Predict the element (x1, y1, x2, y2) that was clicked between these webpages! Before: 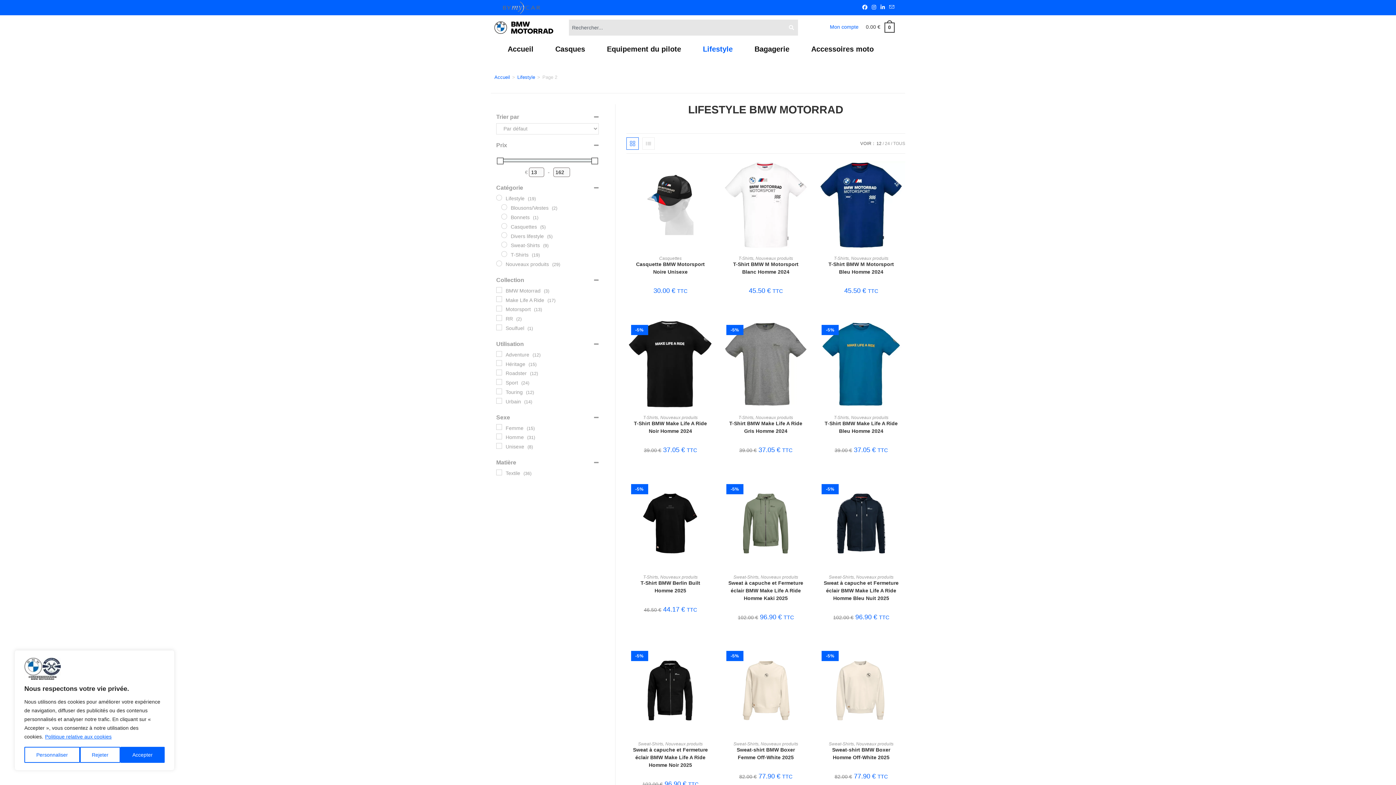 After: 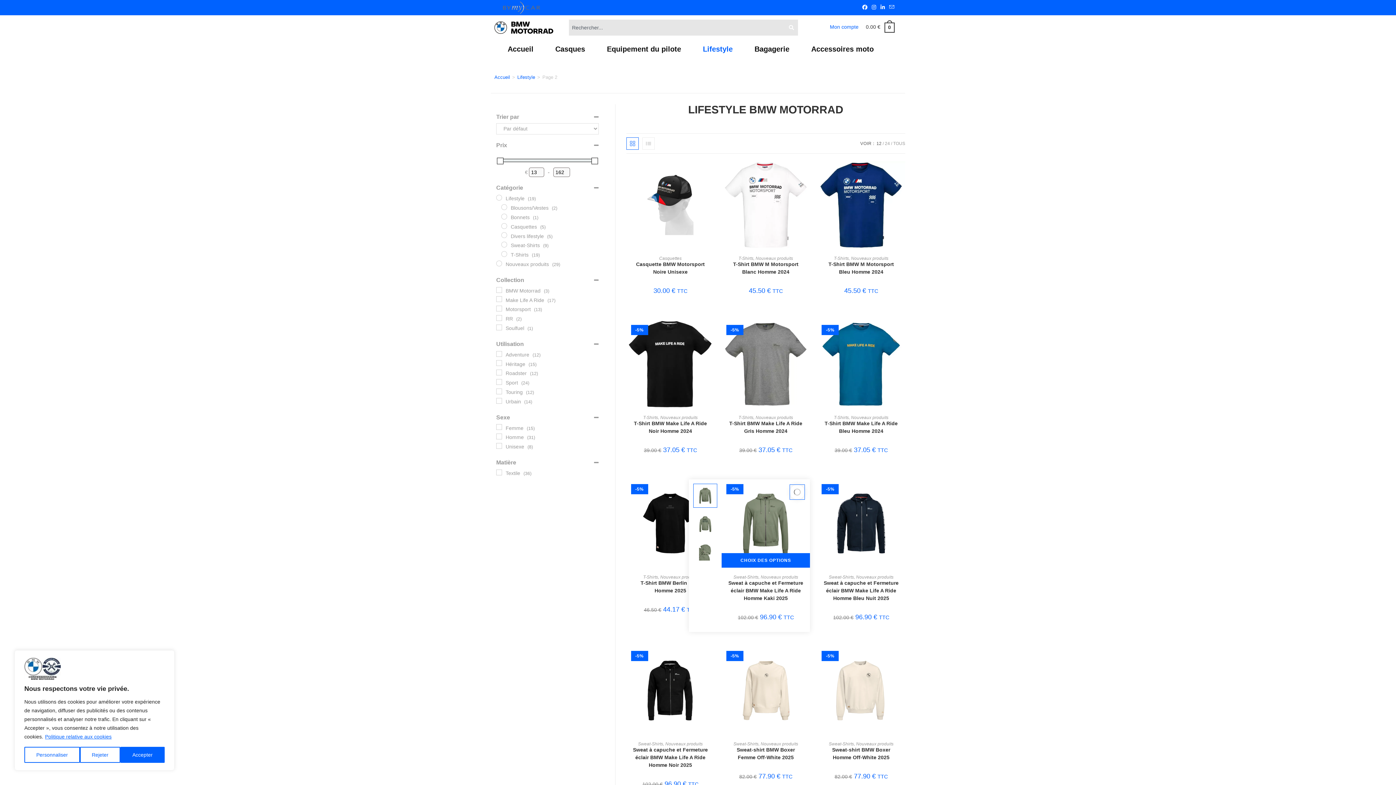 Action: label: Prévisualiser rapidement le produit Sweat à capuche et Fermeture éclair BMW Make Life A Ride Homme Kaki 2025 bbox: (799, 485, 813, 499)